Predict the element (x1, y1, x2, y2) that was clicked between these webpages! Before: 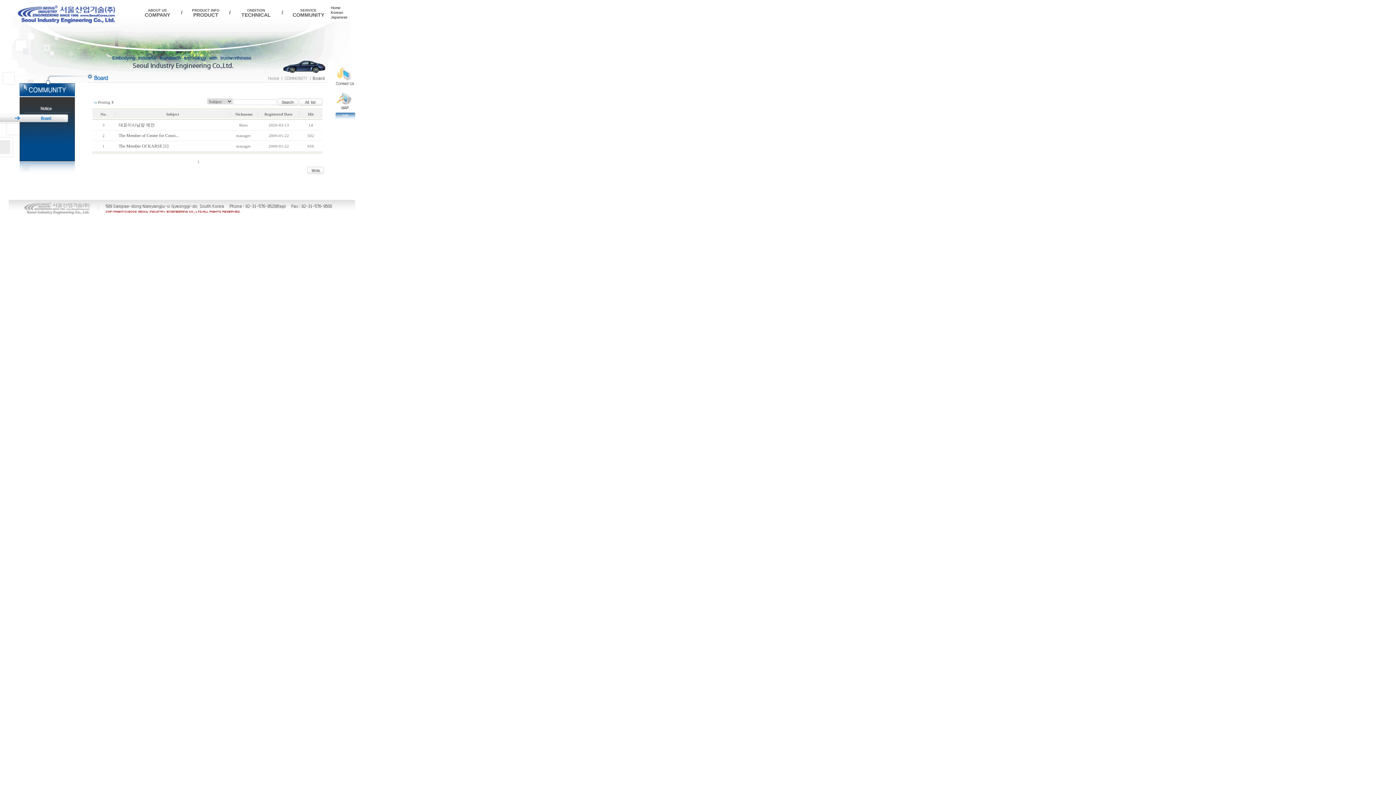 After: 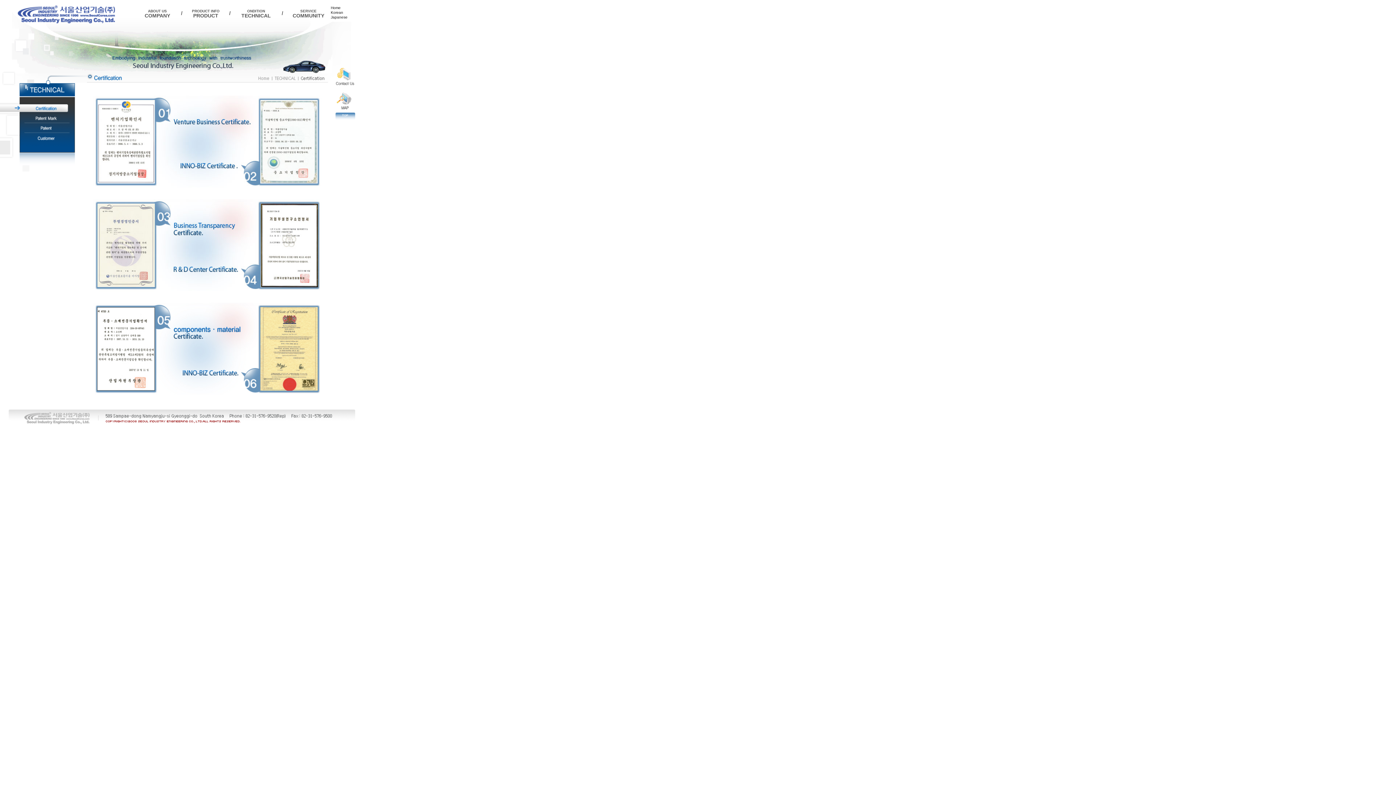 Action: label: ONDITION

TECHNICAL bbox: (241, 4, 270, 18)